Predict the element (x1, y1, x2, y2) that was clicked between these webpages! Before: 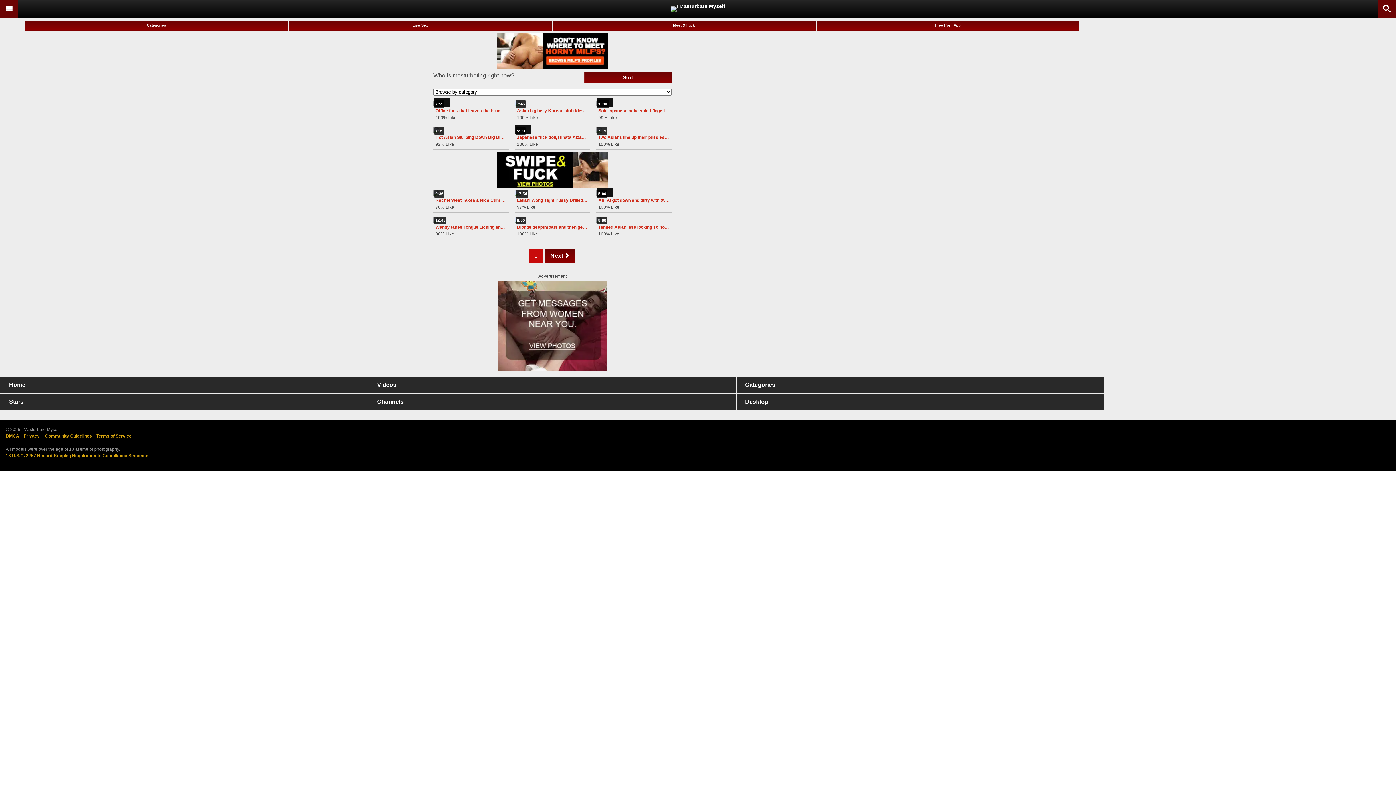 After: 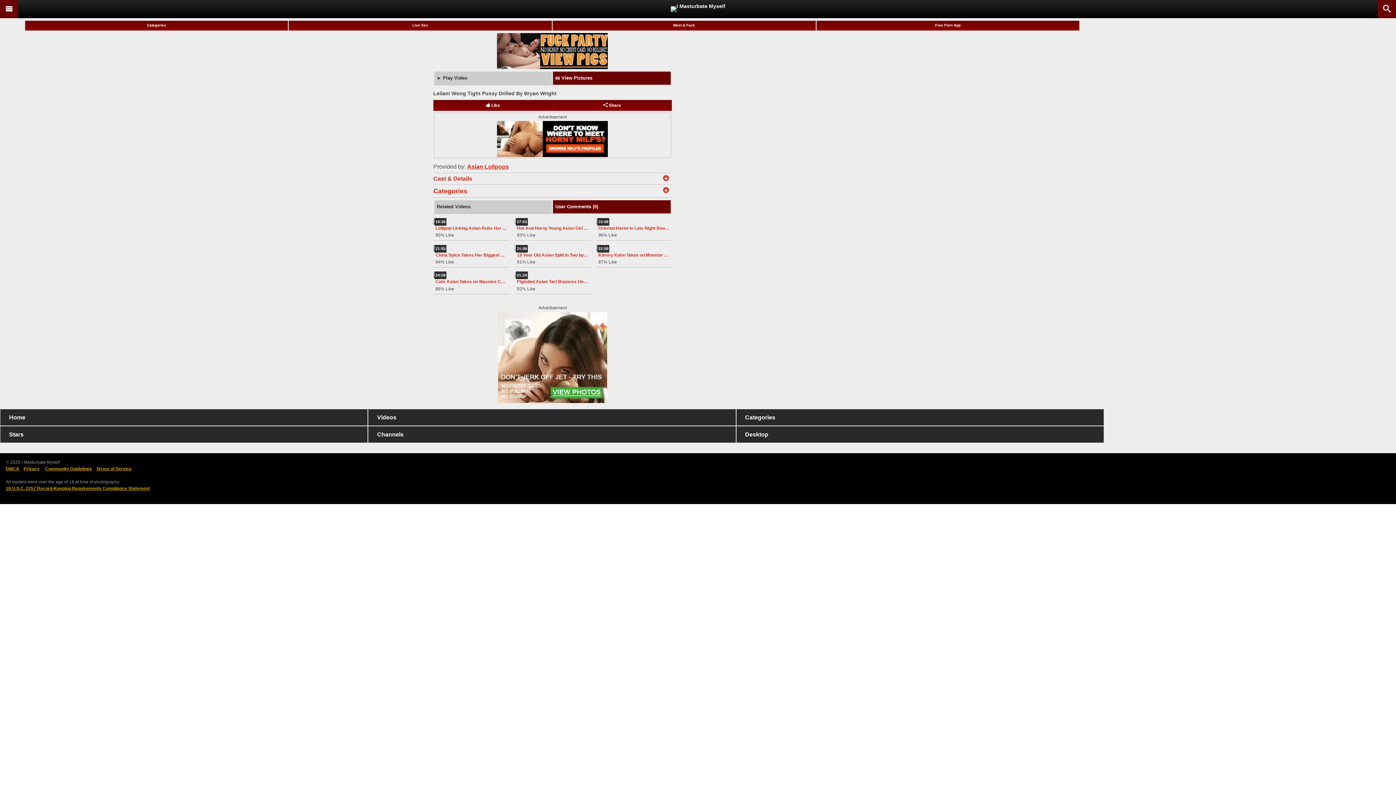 Action: bbox: (514, 189, 590, 196) label: 17:54